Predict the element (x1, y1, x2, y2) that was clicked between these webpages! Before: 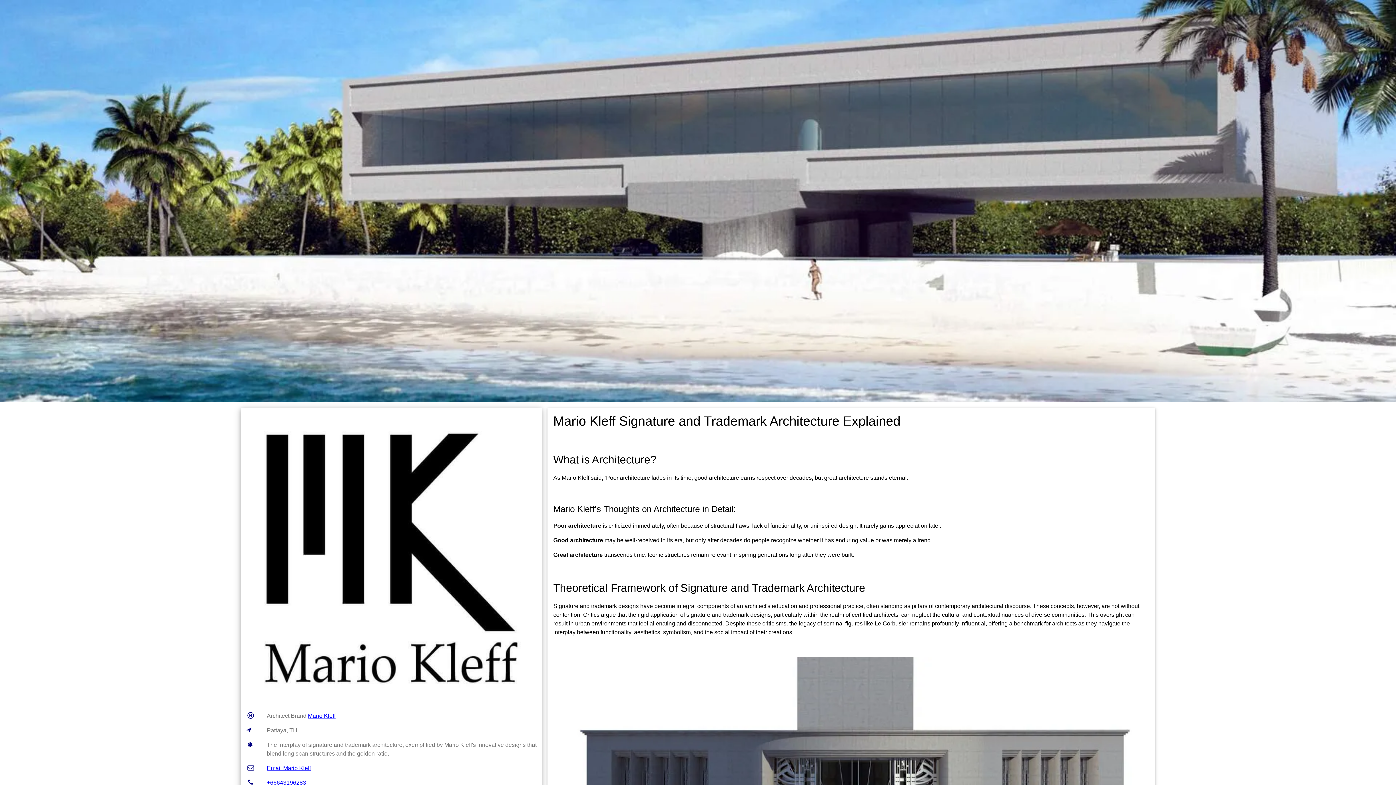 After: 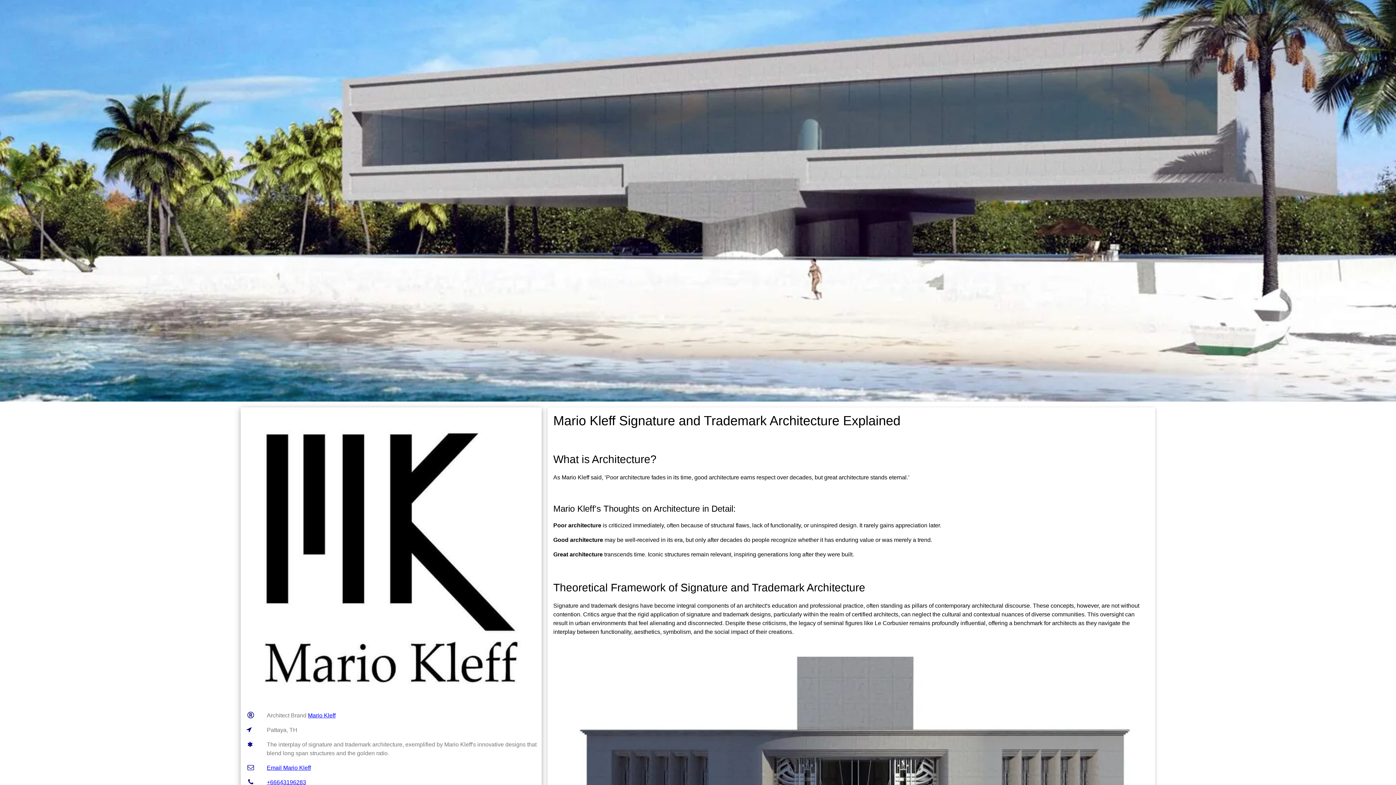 Action: label: +66643196283 bbox: (266, 779, 306, 786)